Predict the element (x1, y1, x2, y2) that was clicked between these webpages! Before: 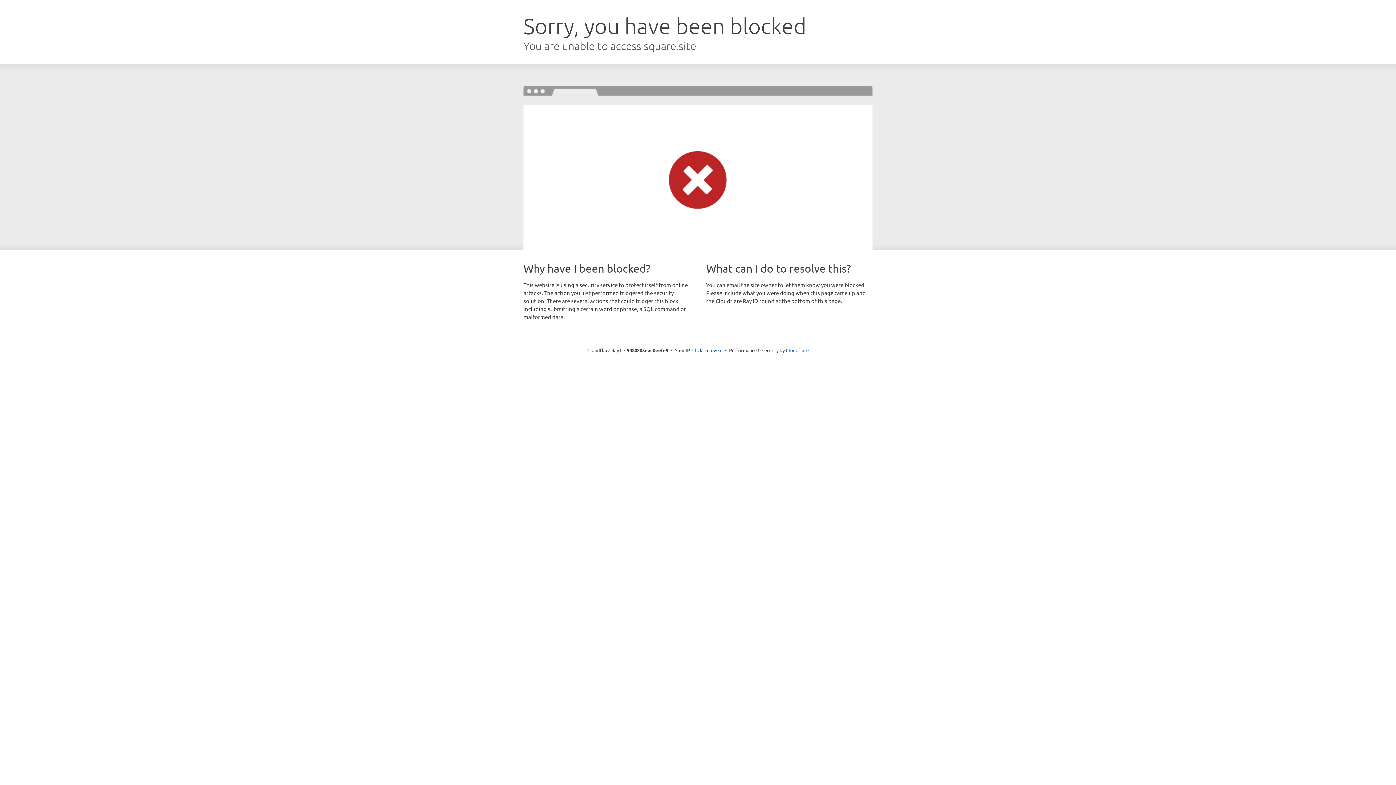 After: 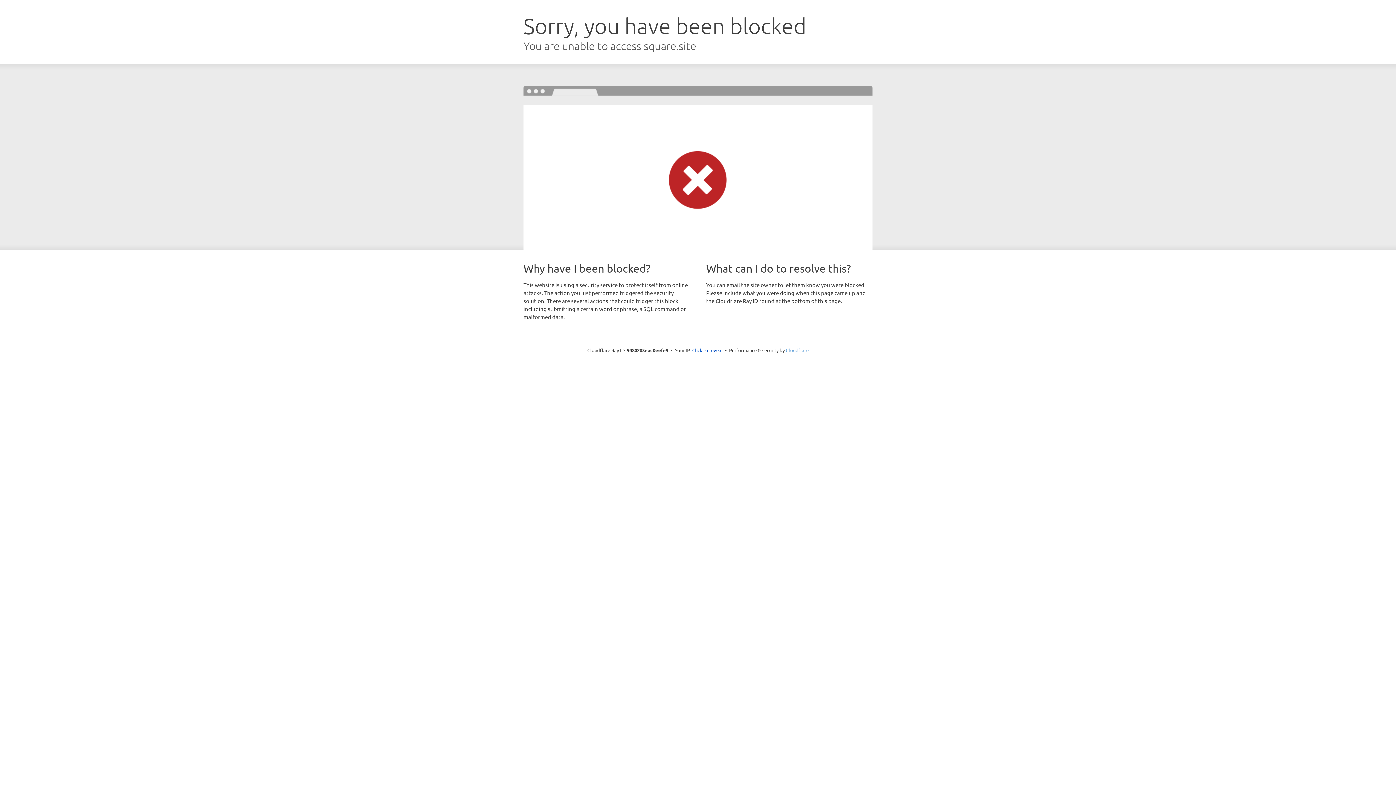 Action: bbox: (786, 347, 808, 353) label: Cloudflare